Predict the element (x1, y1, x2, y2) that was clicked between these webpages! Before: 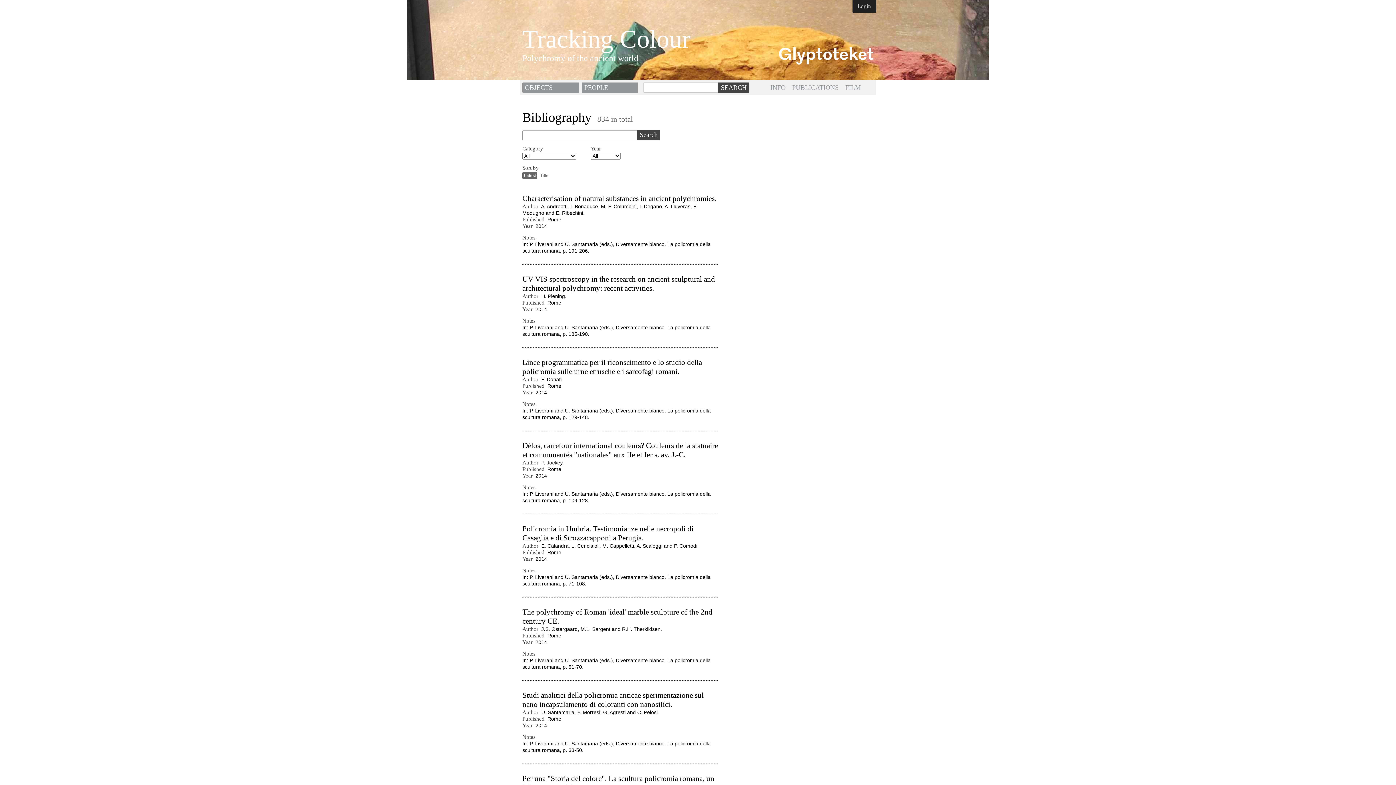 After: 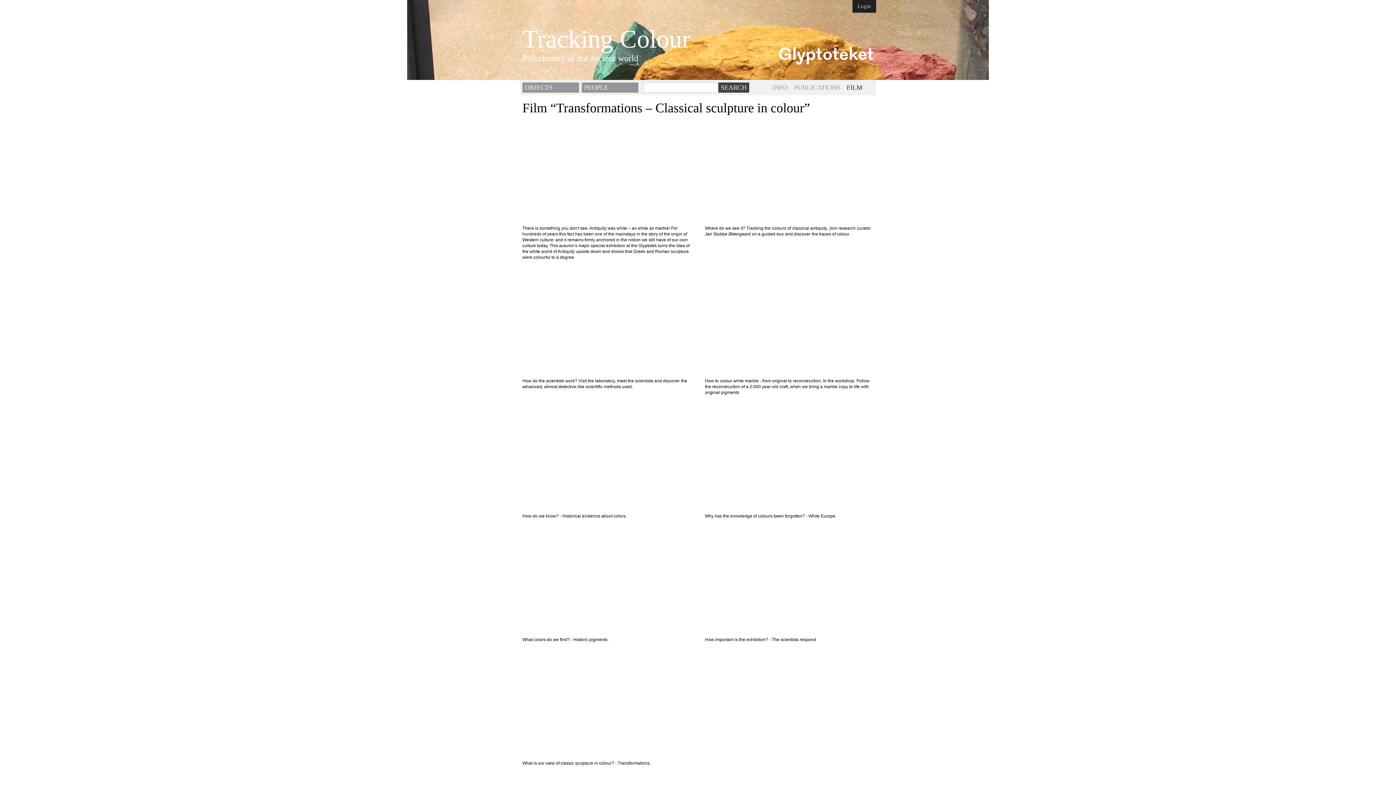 Action: label: FILM bbox: (842, 84, 863, 91)